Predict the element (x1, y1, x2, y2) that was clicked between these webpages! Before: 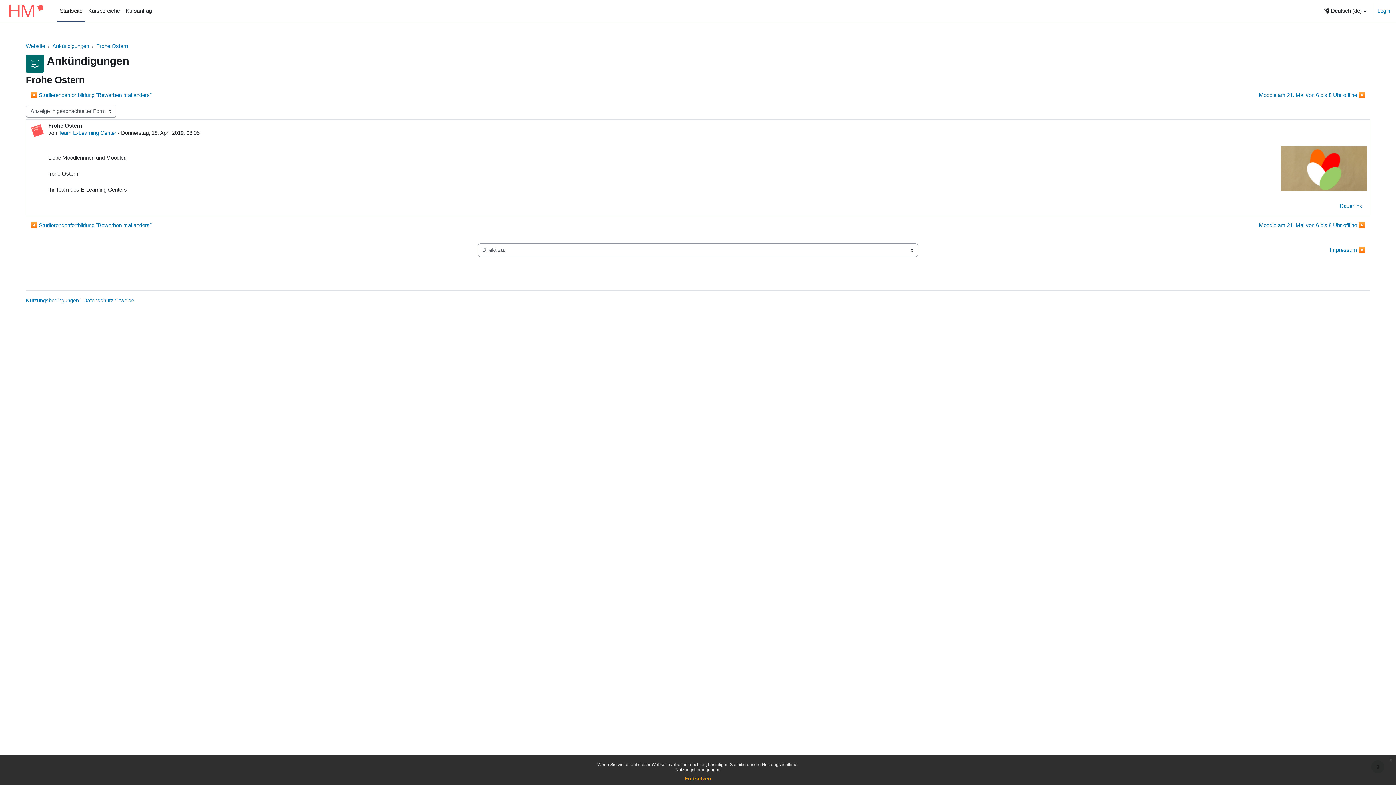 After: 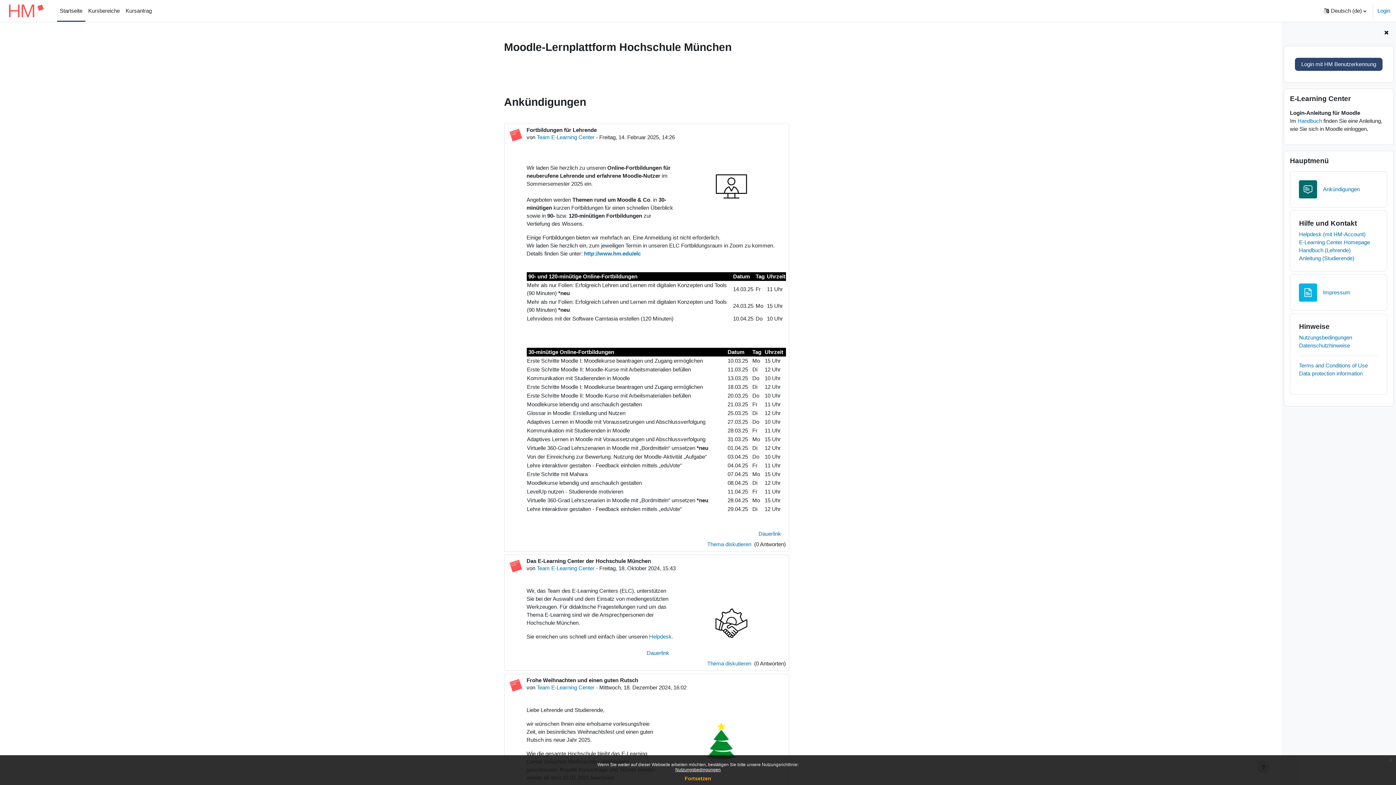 Action: label: Website bbox: (25, 42, 45, 49)